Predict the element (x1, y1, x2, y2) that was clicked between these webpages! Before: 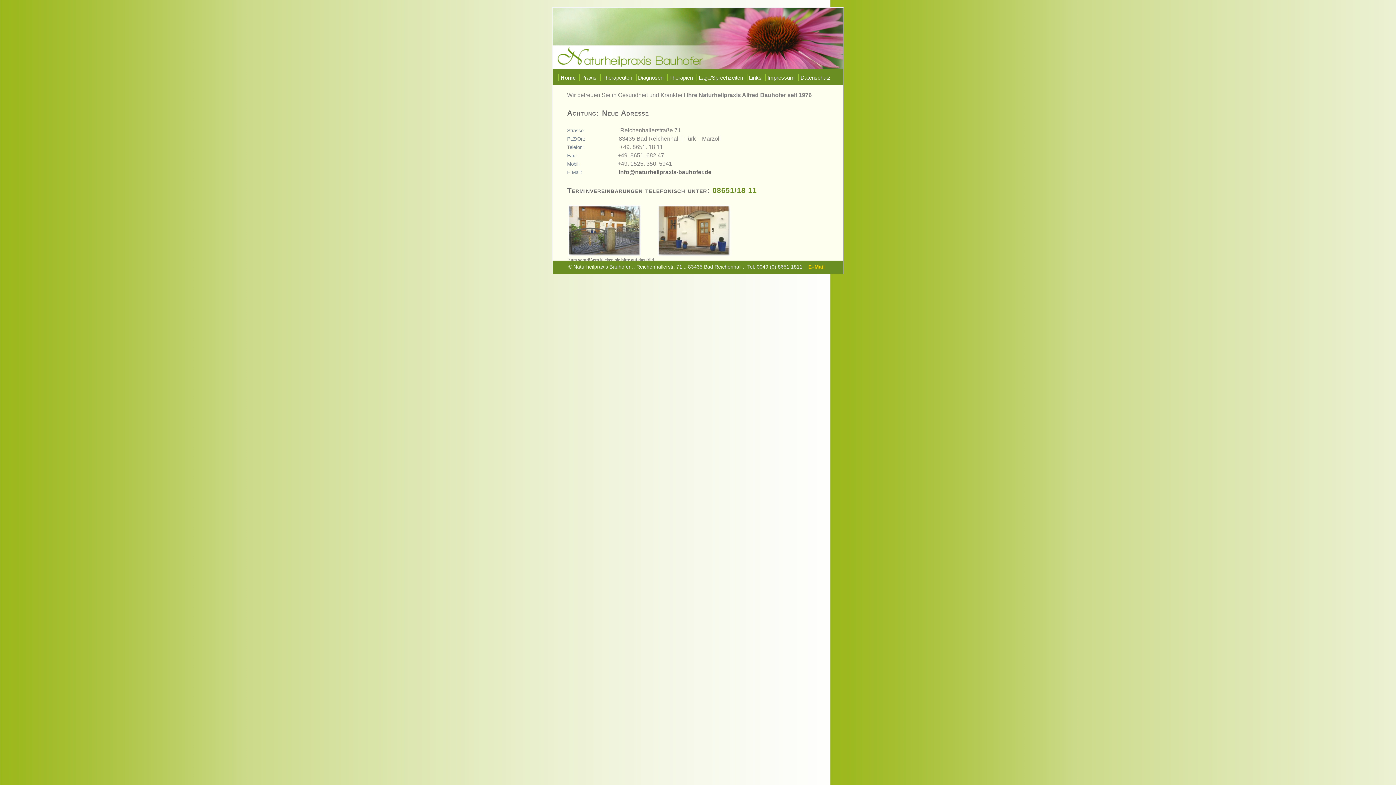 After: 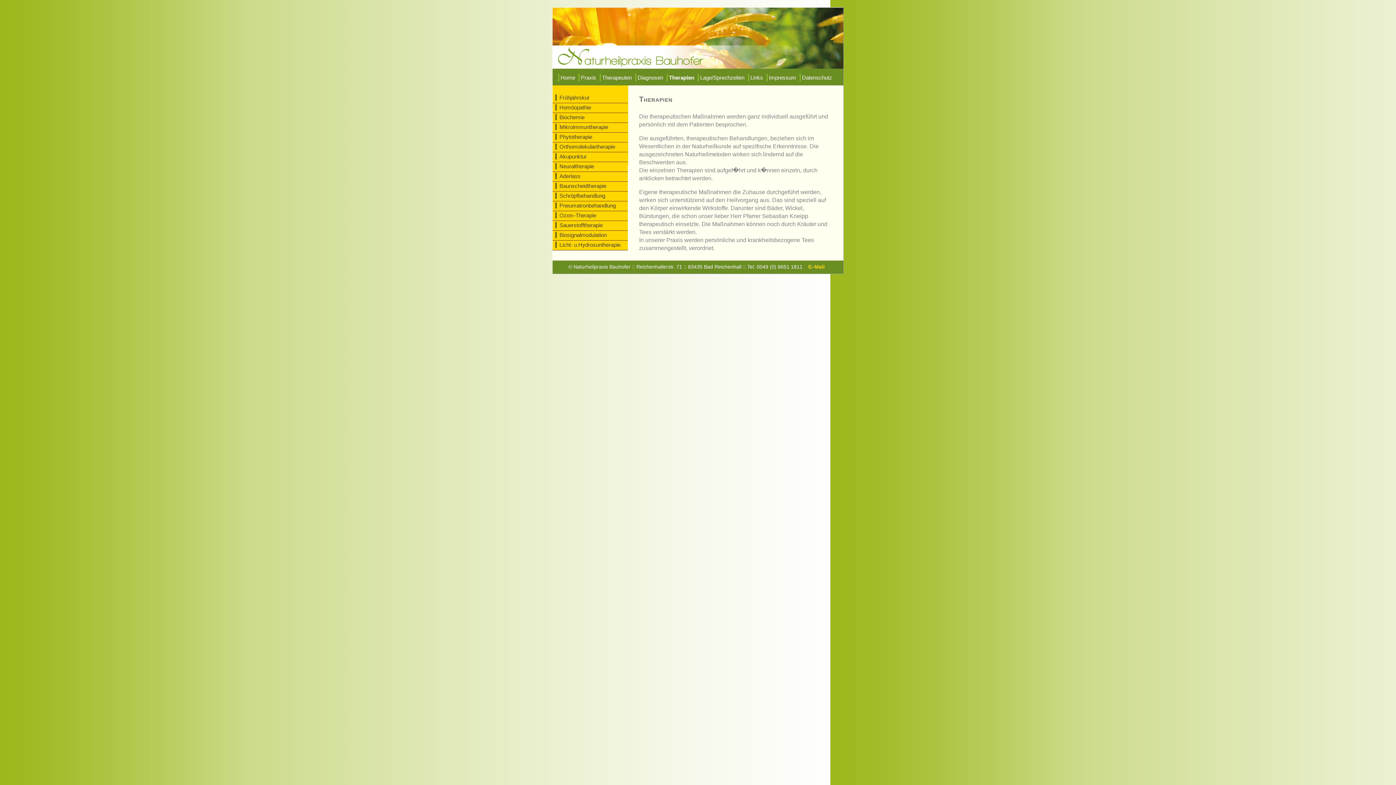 Action: label: Therapien bbox: (667, 73, 693, 81)